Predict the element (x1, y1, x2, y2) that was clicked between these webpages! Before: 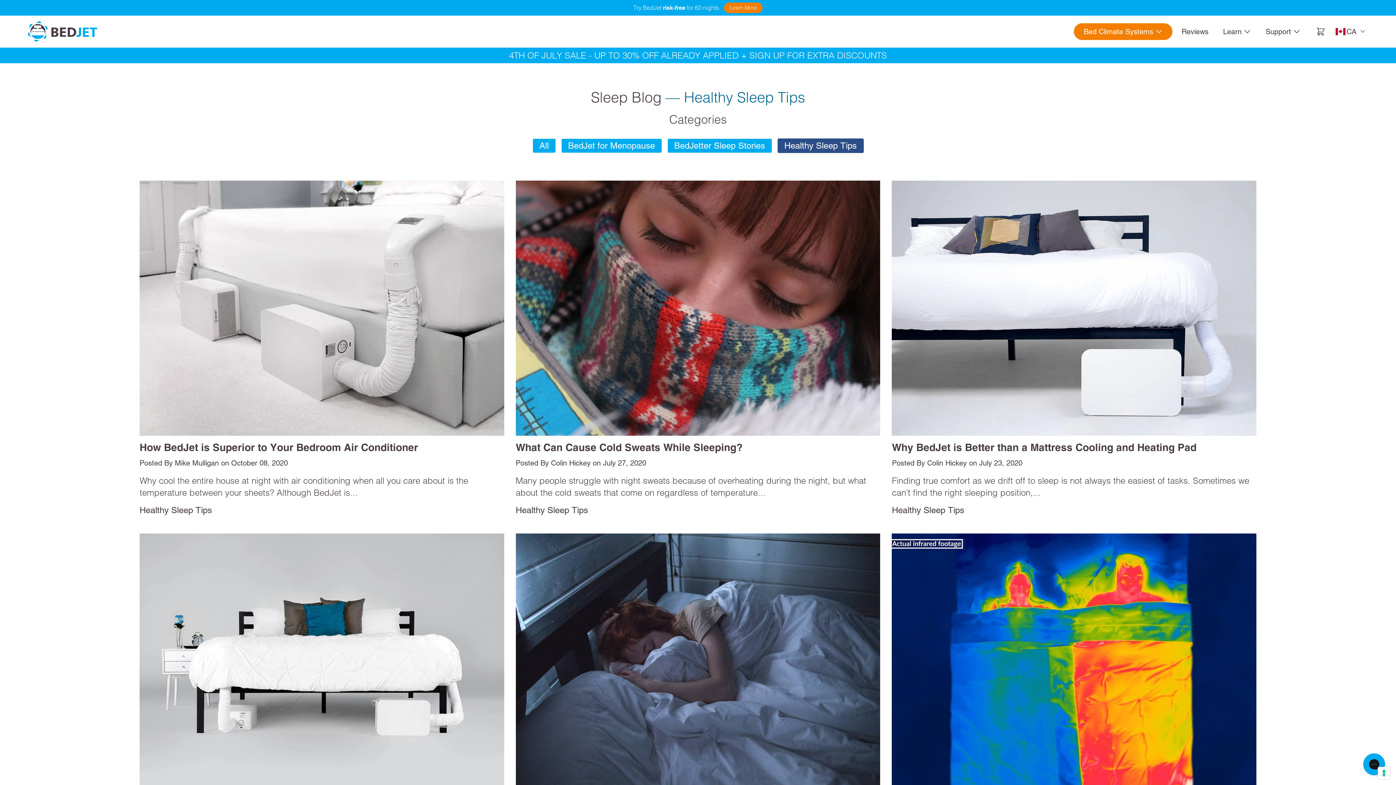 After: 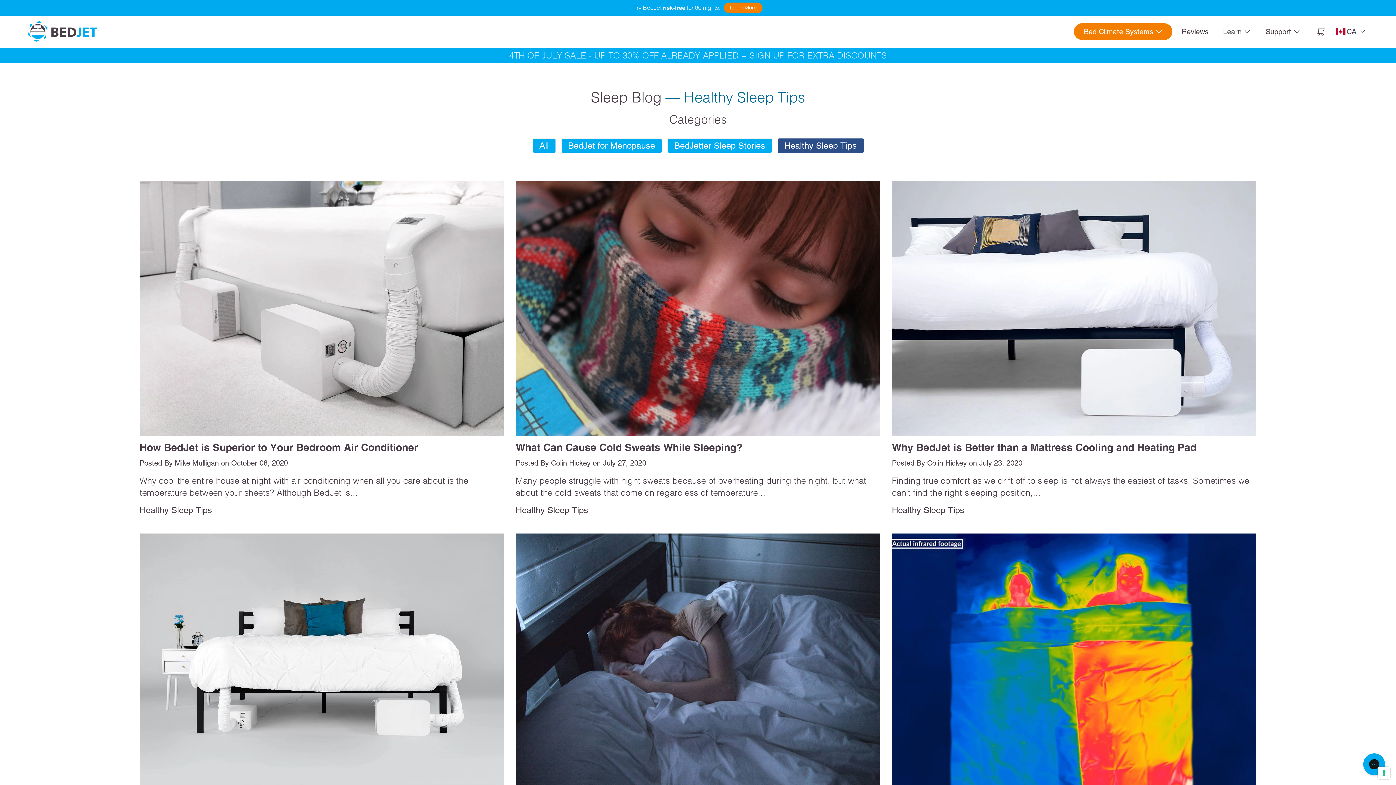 Action: bbox: (509, 50, 887, 60) label: 4TH OF JULY SALE - UP TO 30% OFF ALREADY APPLIED + SIGN UP FOR EXTRA DISCOUNTS